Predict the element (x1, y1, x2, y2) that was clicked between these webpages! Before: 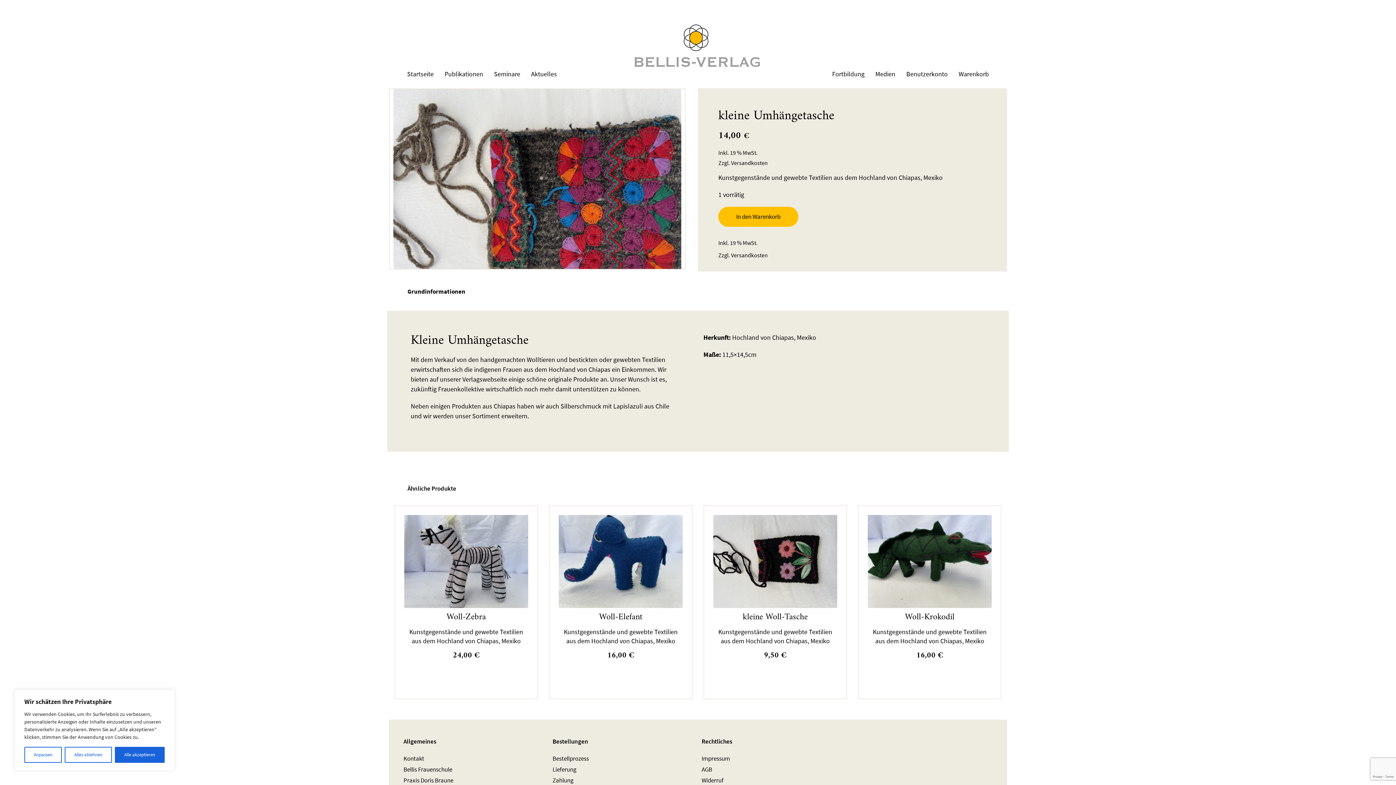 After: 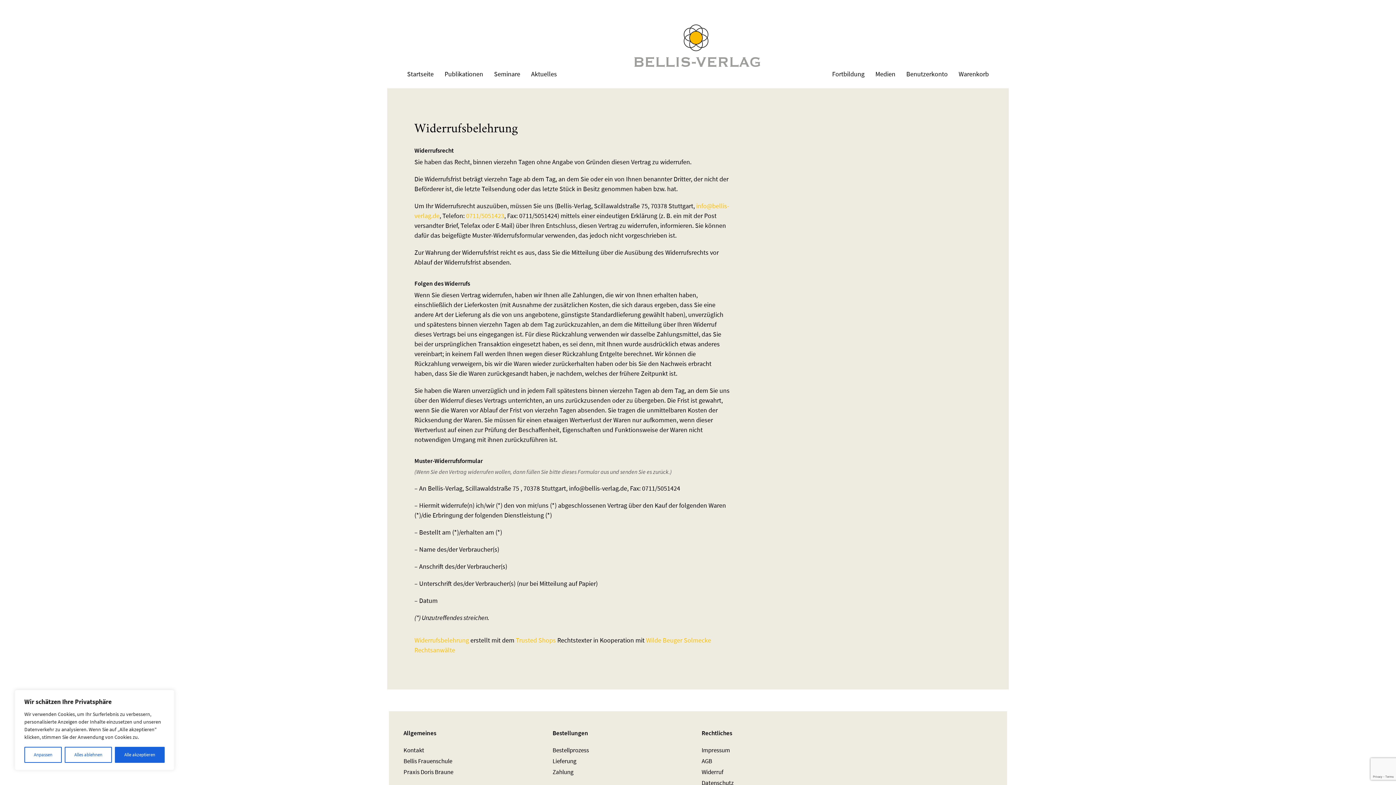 Action: label: Widerruf bbox: (701, 776, 723, 784)